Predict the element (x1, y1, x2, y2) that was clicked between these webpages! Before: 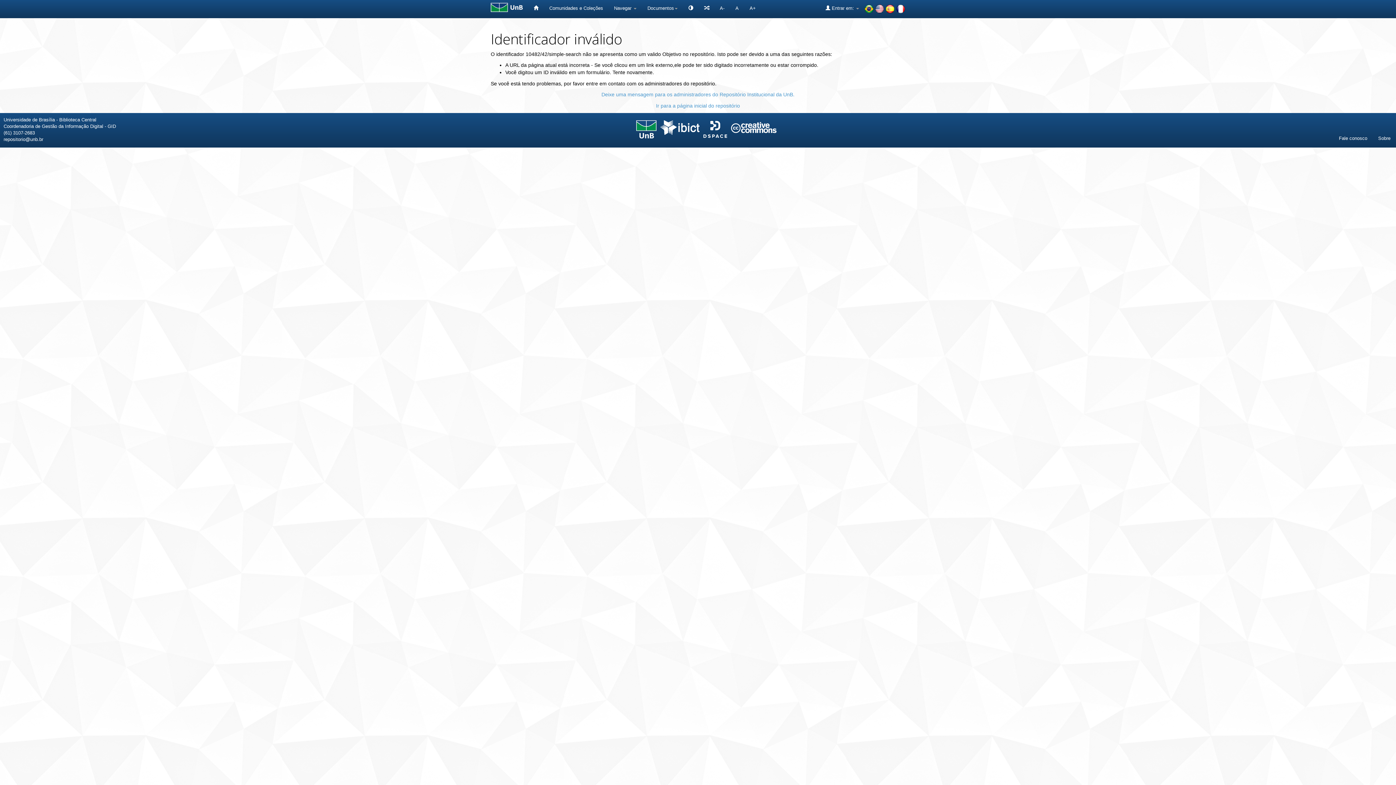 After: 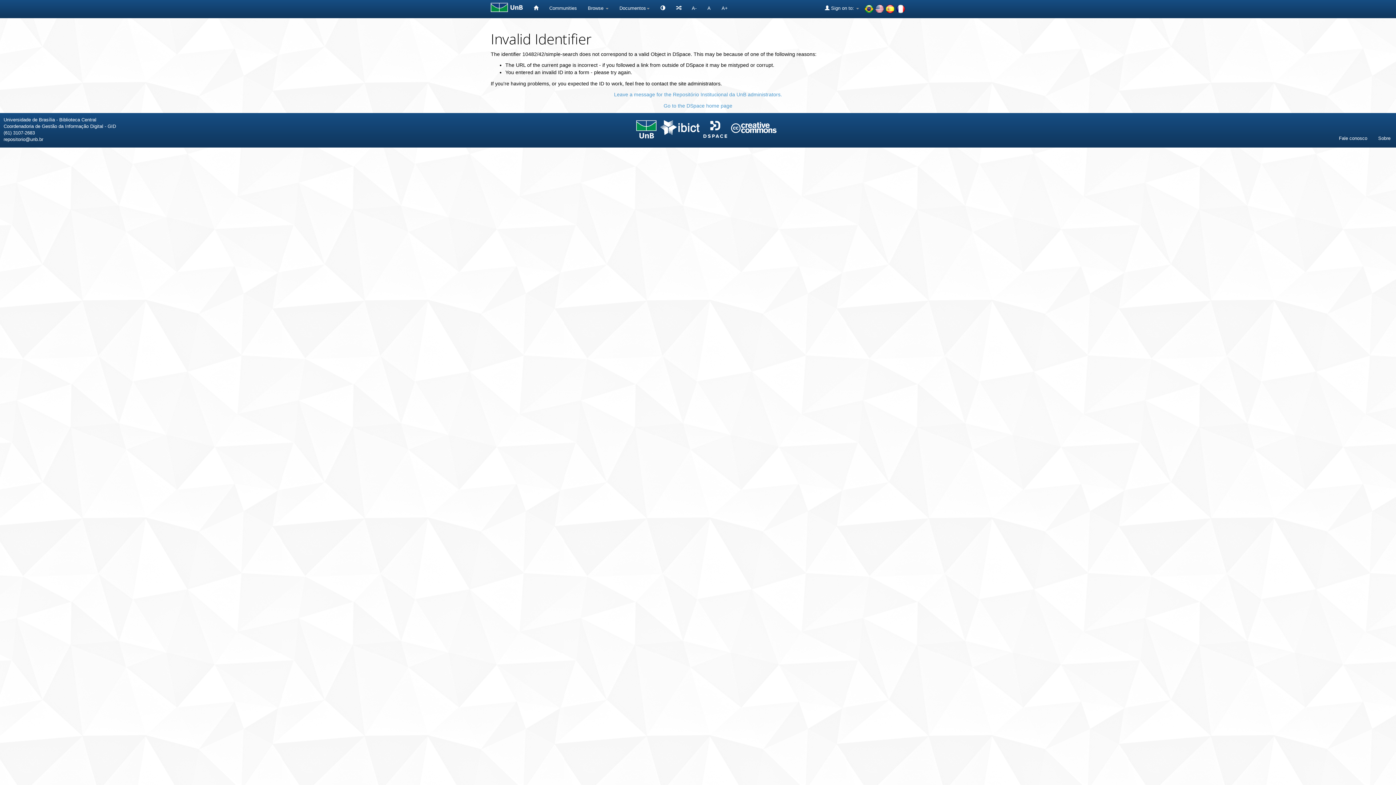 Action: bbox: (875, 5, 884, 11)